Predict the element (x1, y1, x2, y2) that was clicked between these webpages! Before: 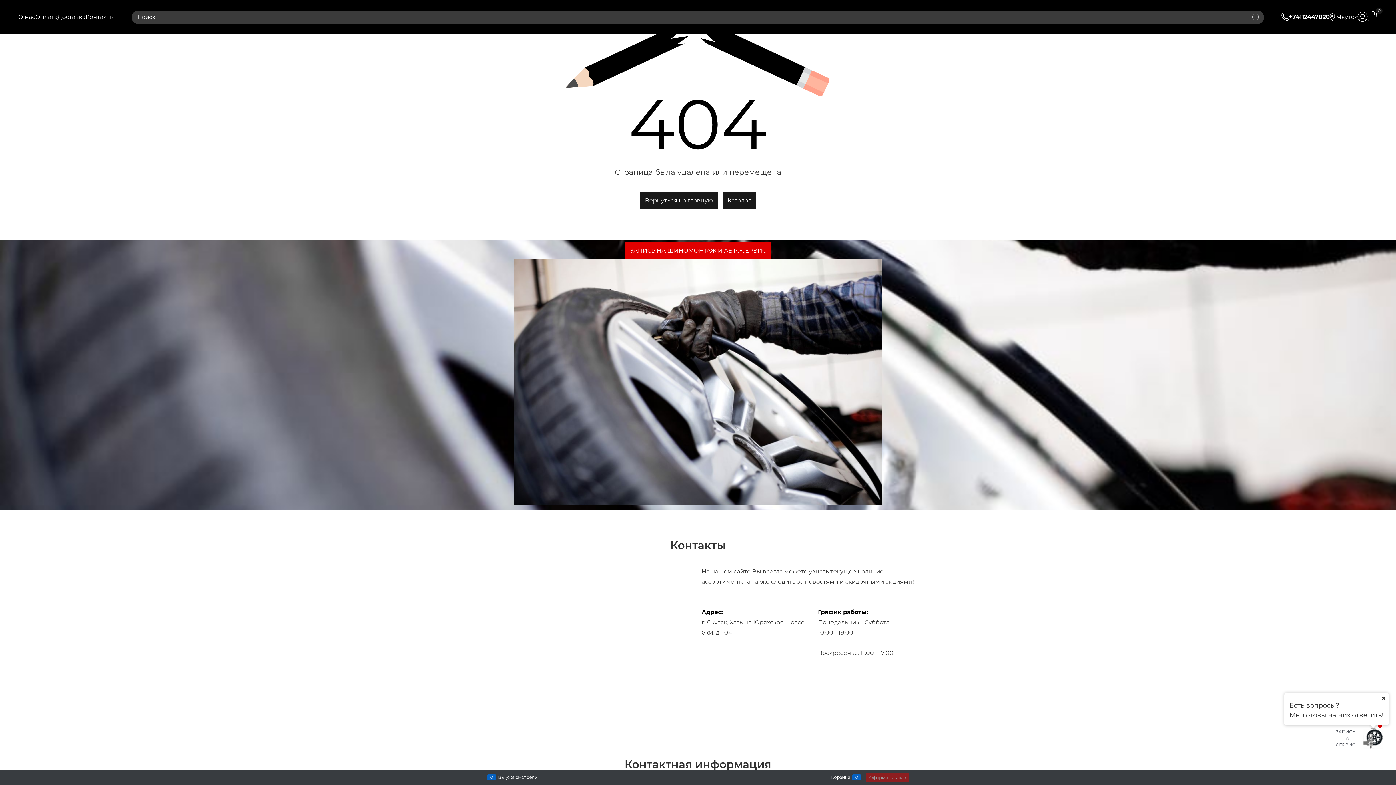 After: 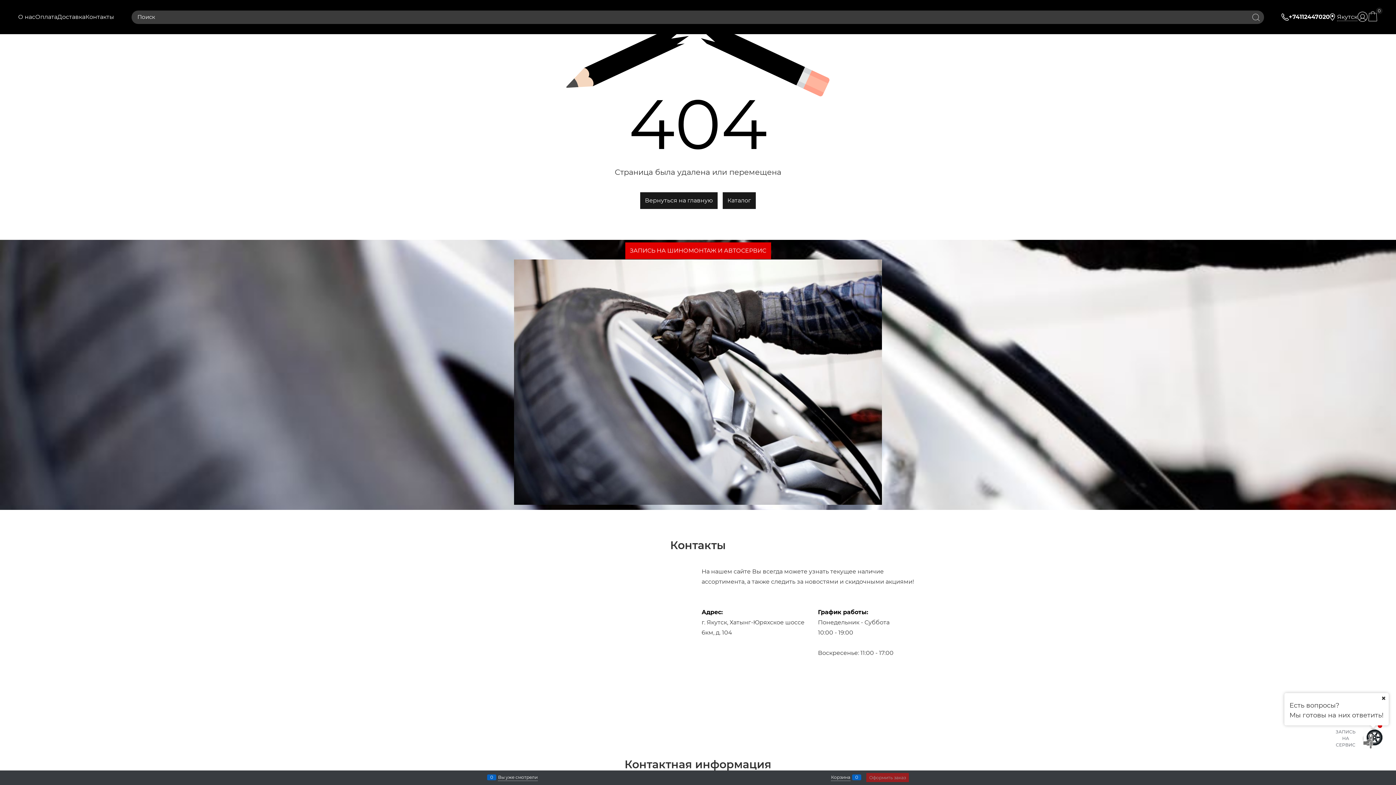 Action: label: Оформить заказ bbox: (866, 773, 909, 782)